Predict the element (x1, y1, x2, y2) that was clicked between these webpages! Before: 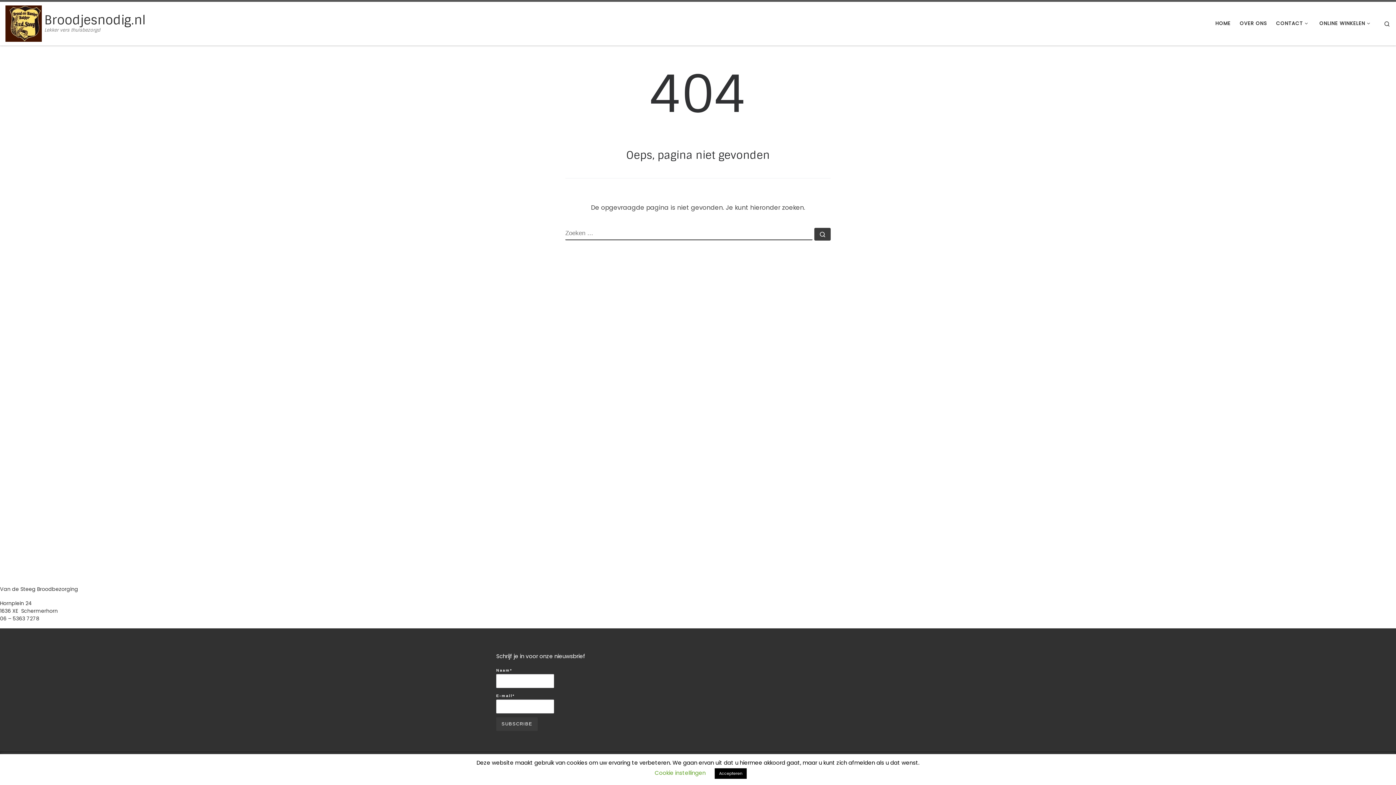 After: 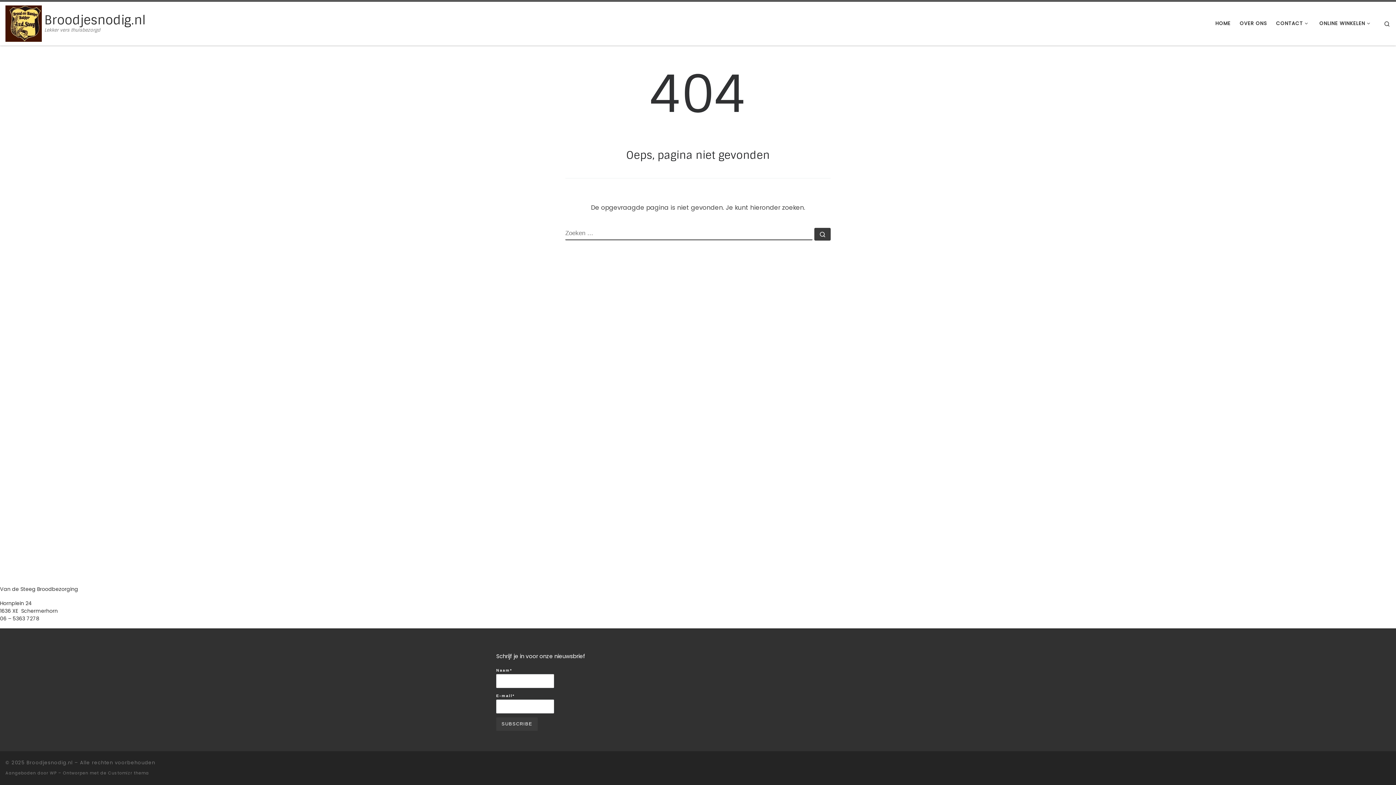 Action: bbox: (714, 768, 746, 779) label: Accepteren